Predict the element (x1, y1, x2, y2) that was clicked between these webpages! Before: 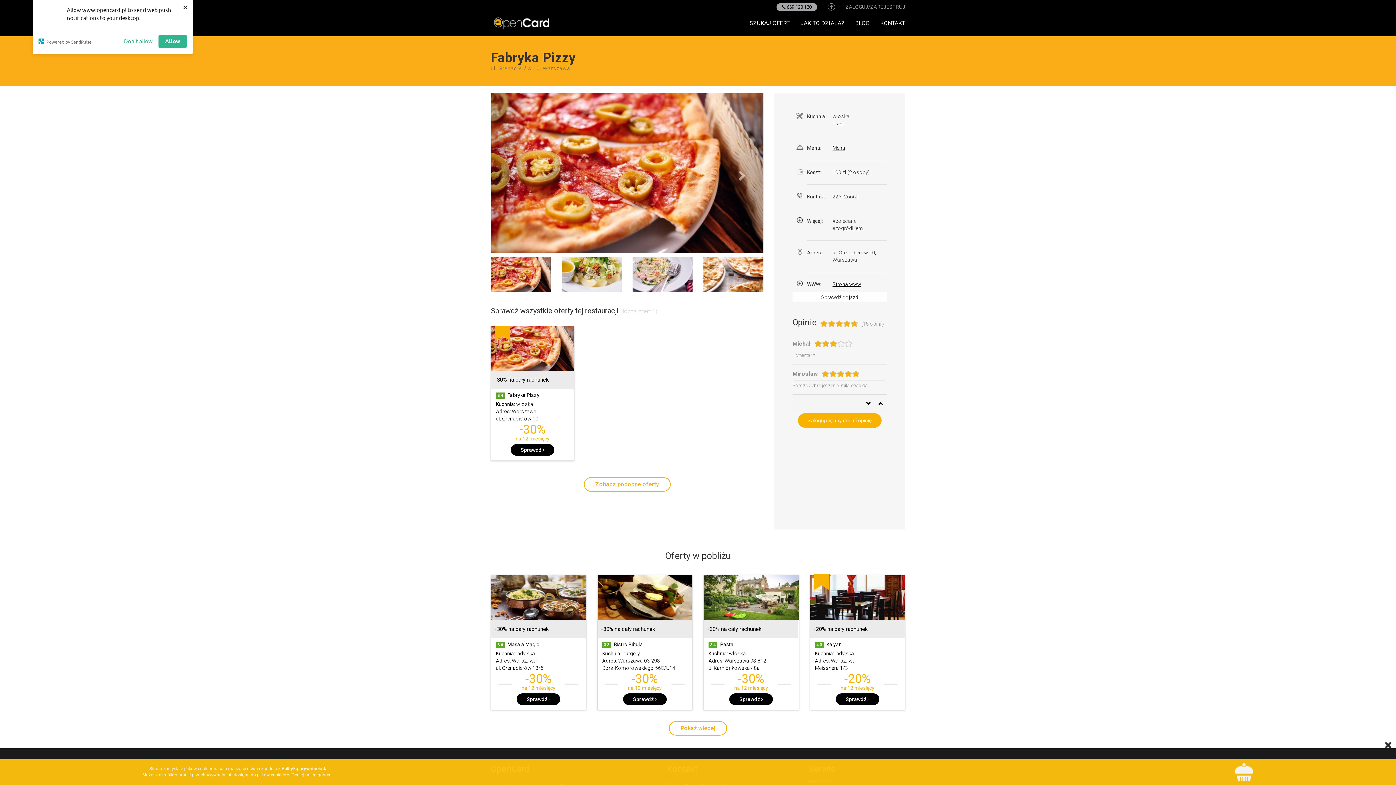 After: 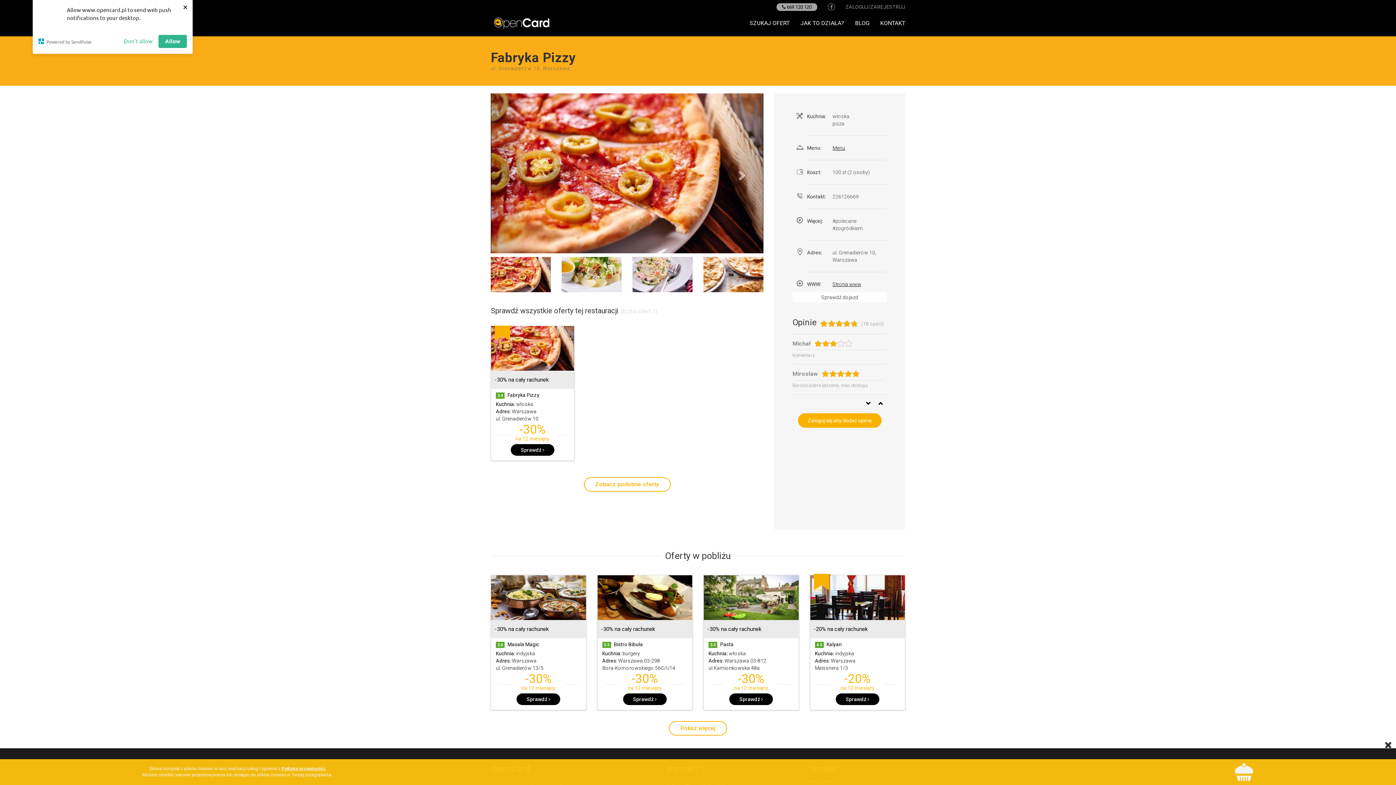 Action: label: Polityką prywatności. bbox: (281, 766, 326, 771)